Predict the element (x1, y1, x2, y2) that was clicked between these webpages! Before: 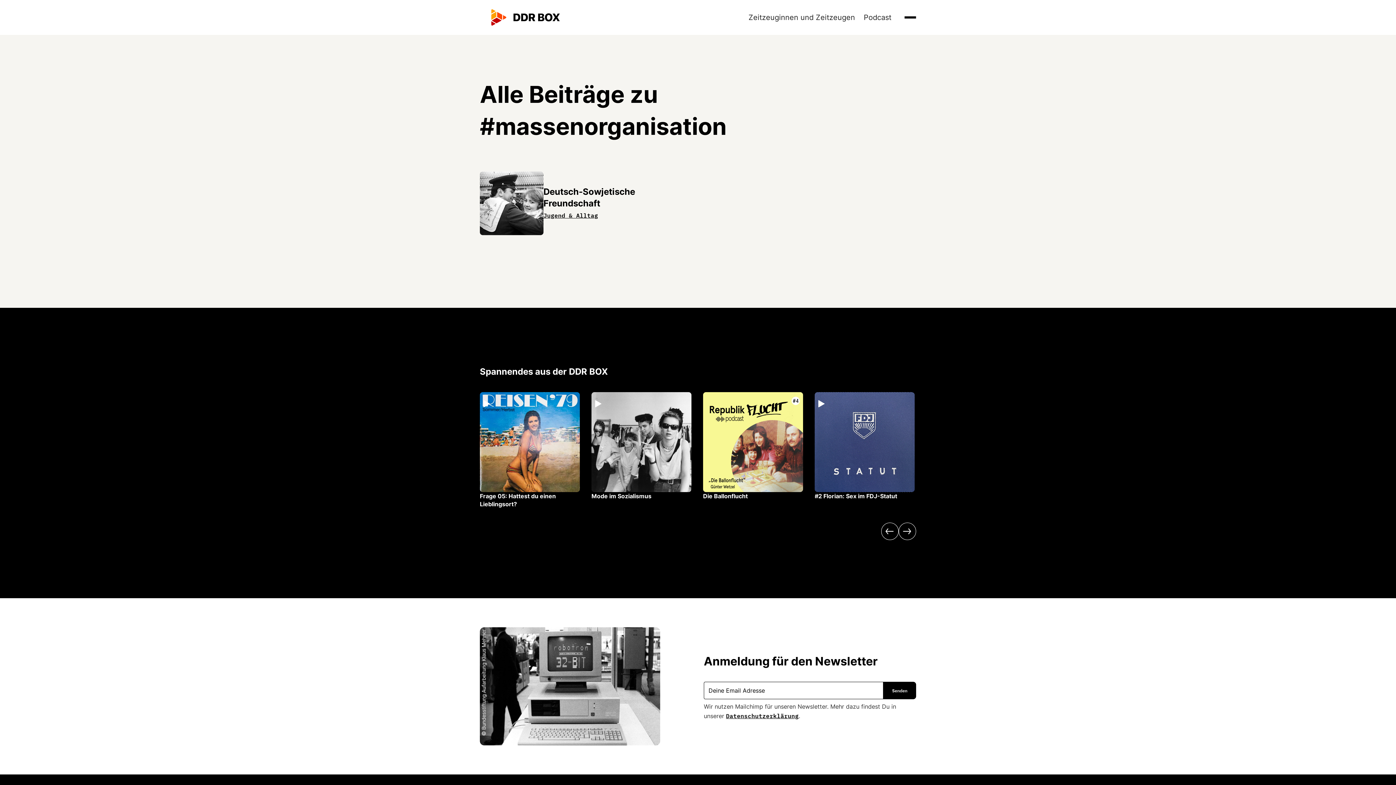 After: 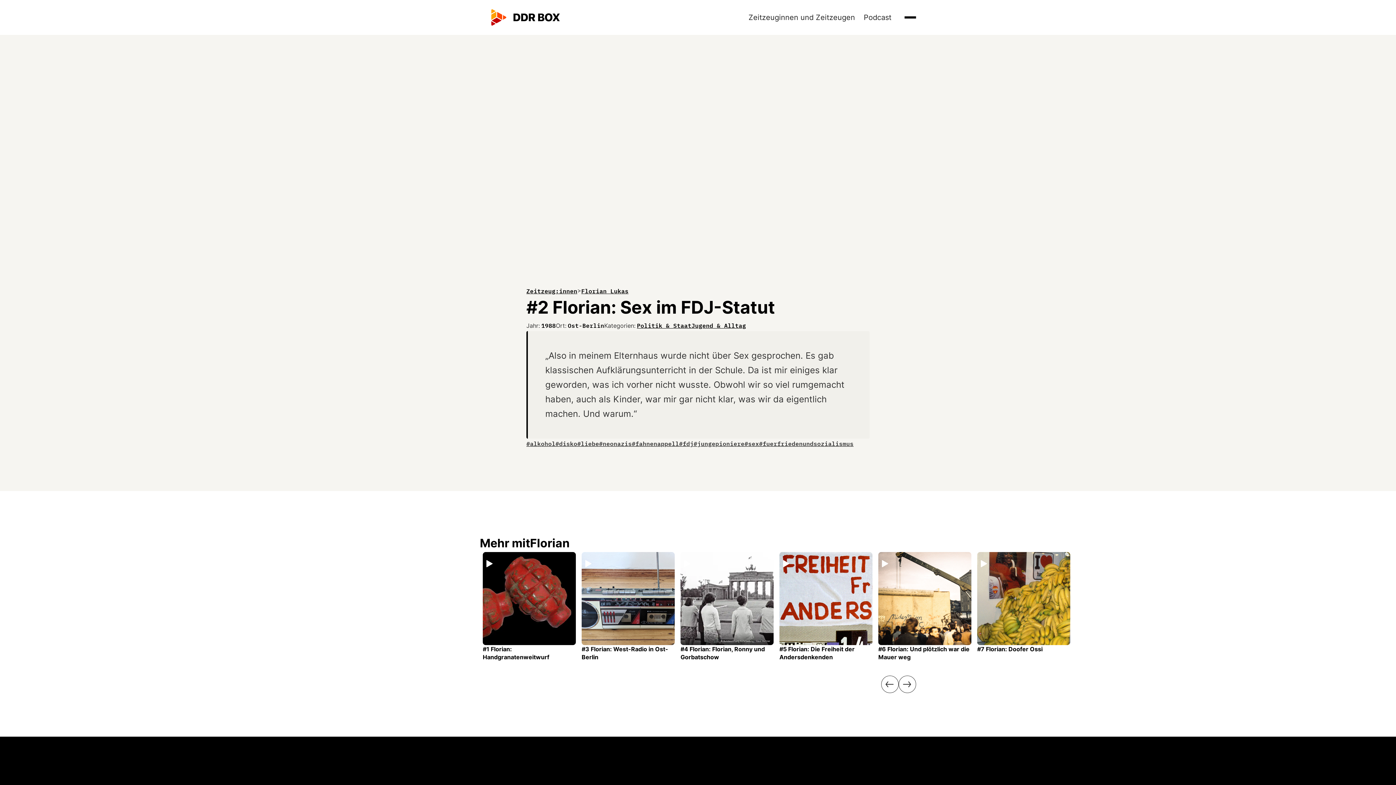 Action: bbox: (814, 392, 914, 500) label: #2 Florian: Sex im FDJ-Statut